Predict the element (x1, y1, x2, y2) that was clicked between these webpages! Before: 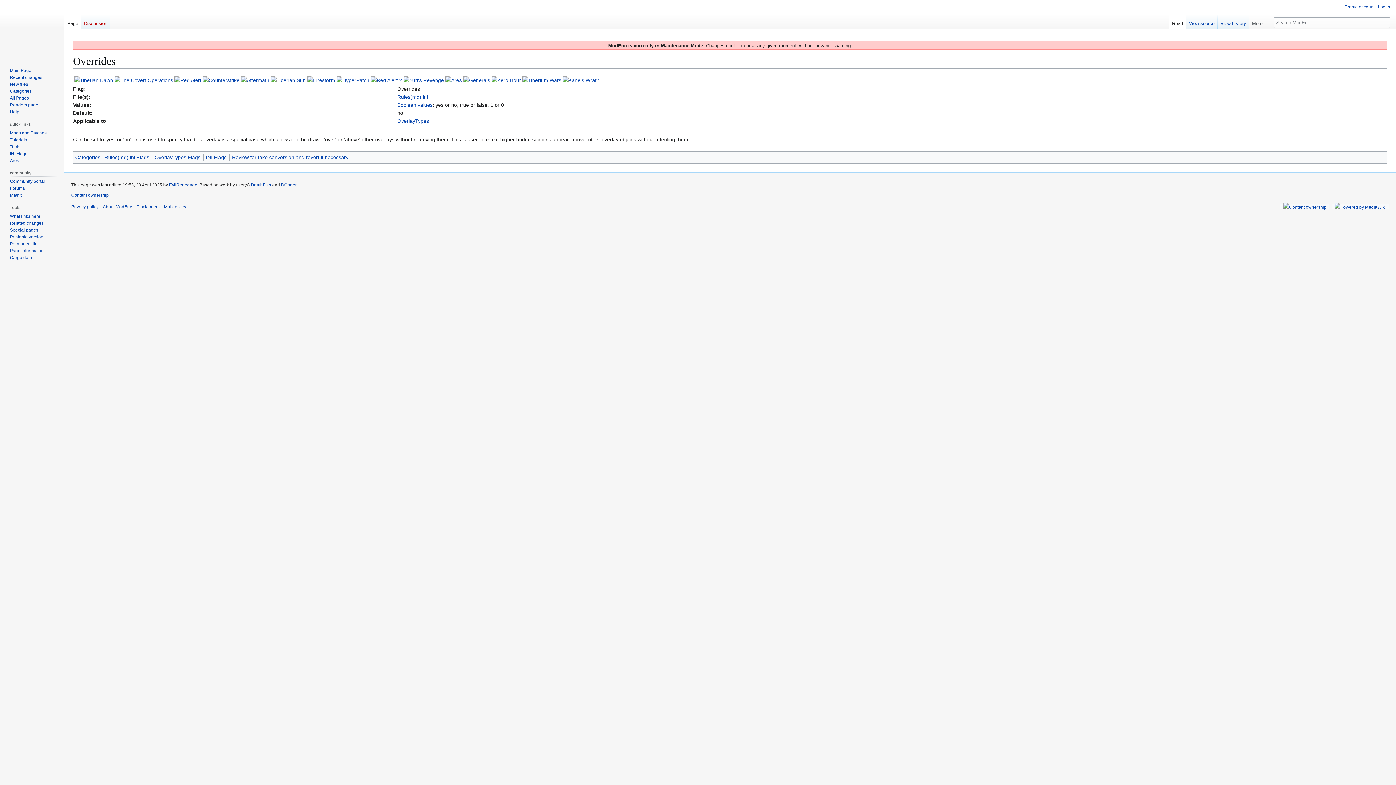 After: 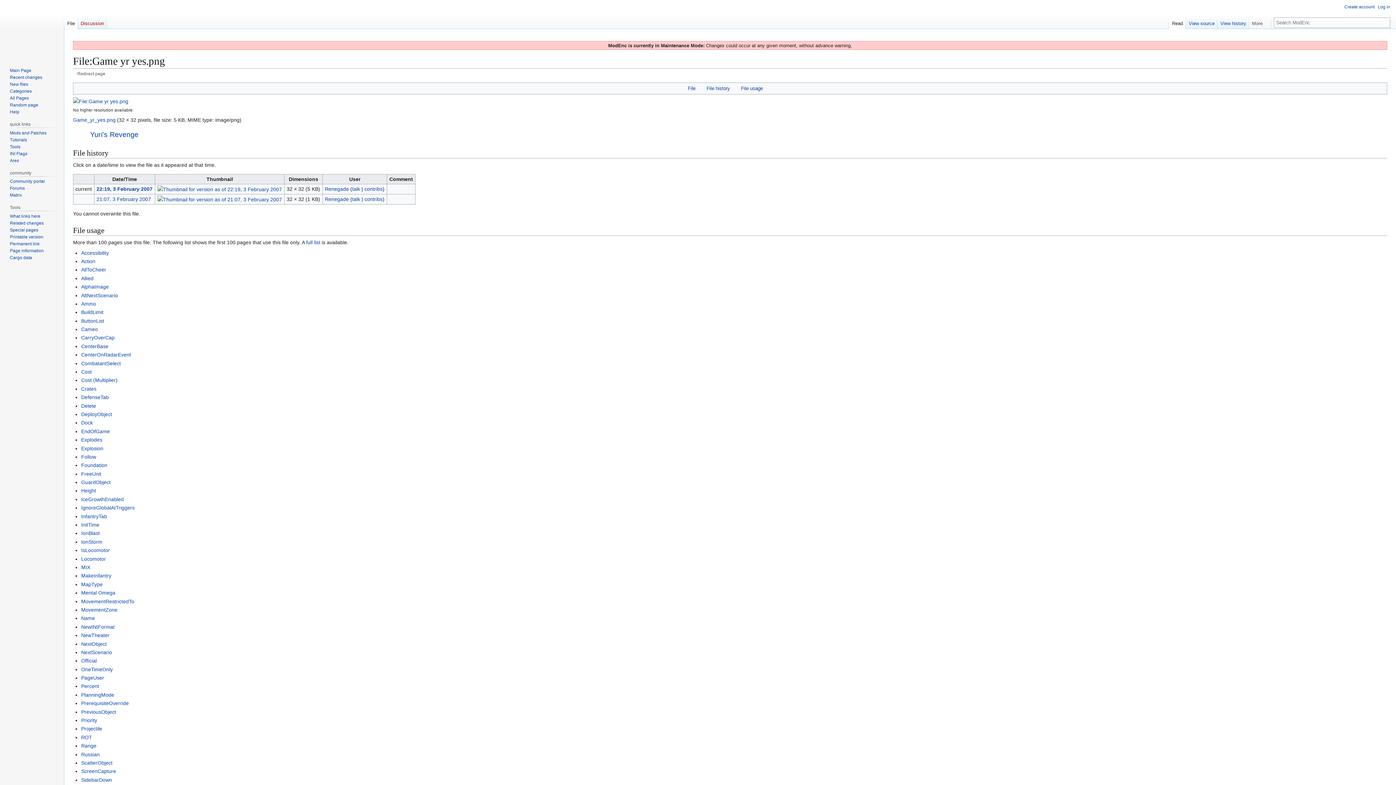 Action: bbox: (403, 76, 444, 82)